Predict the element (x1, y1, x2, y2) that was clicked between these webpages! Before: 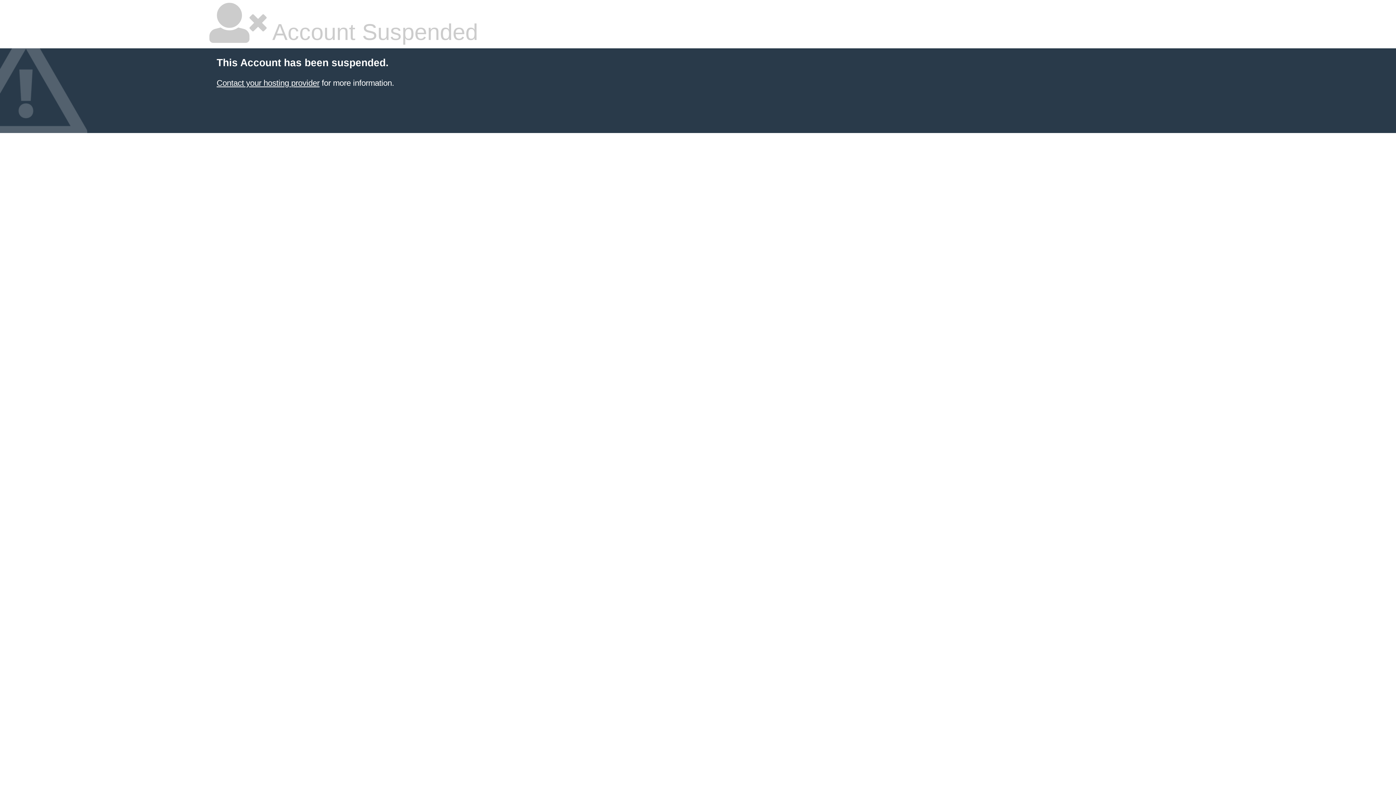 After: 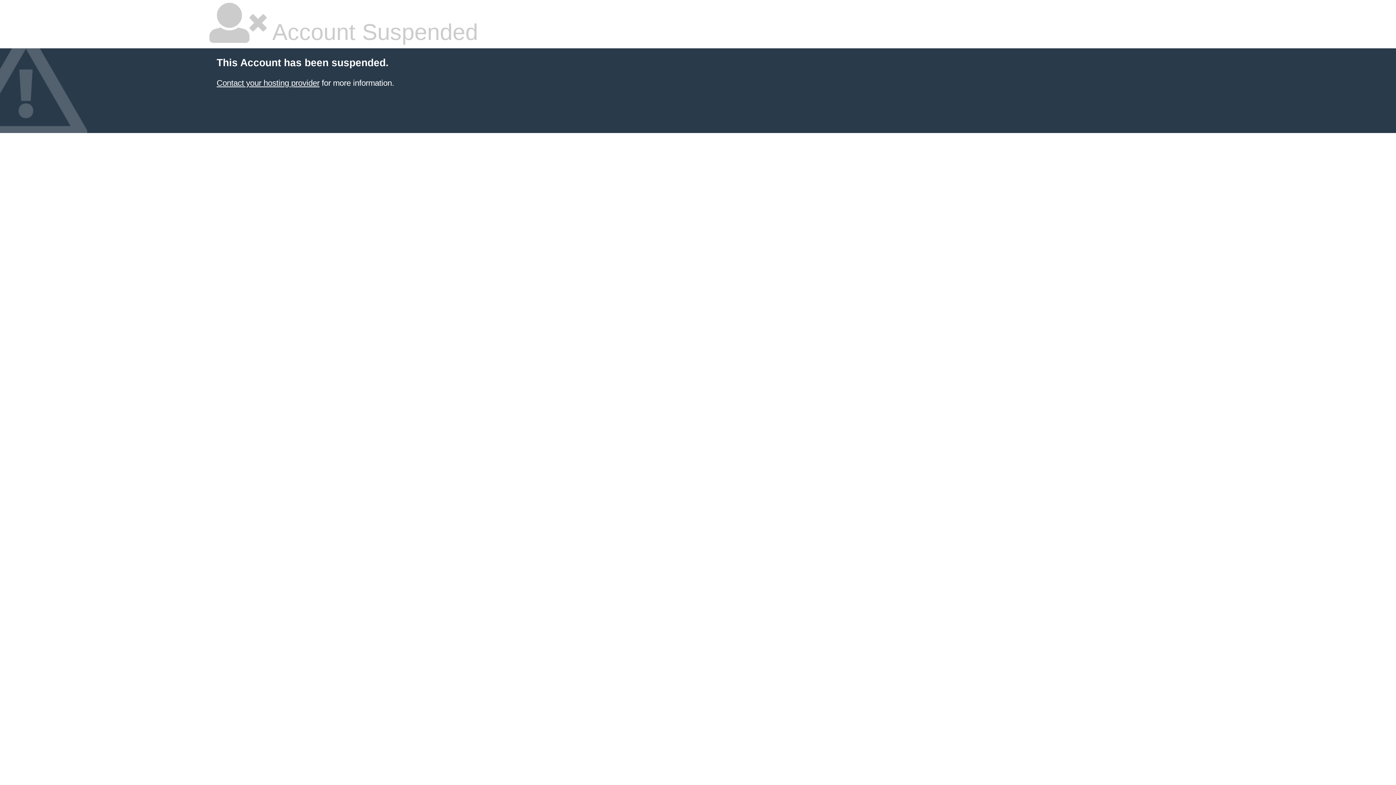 Action: bbox: (216, 78, 319, 87) label: Contact your hosting provider